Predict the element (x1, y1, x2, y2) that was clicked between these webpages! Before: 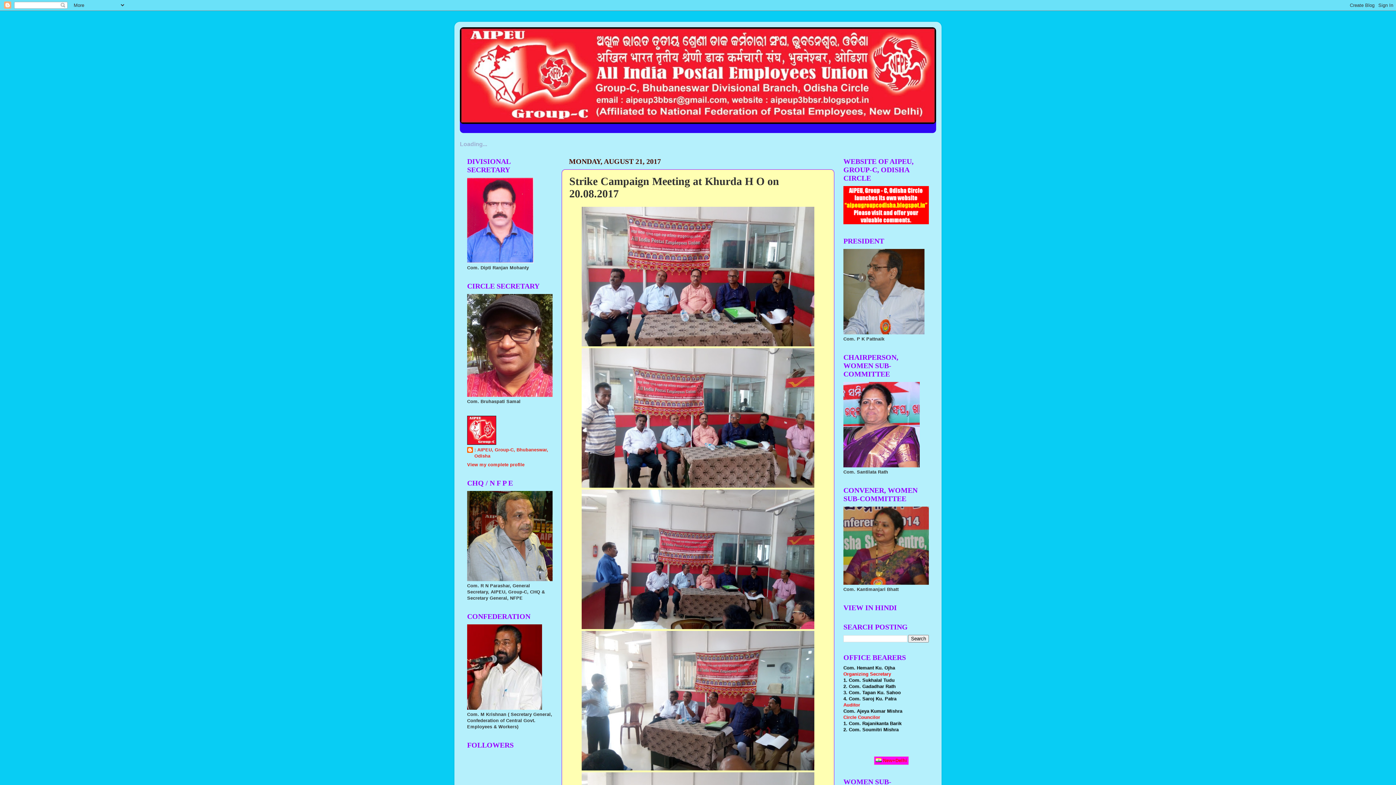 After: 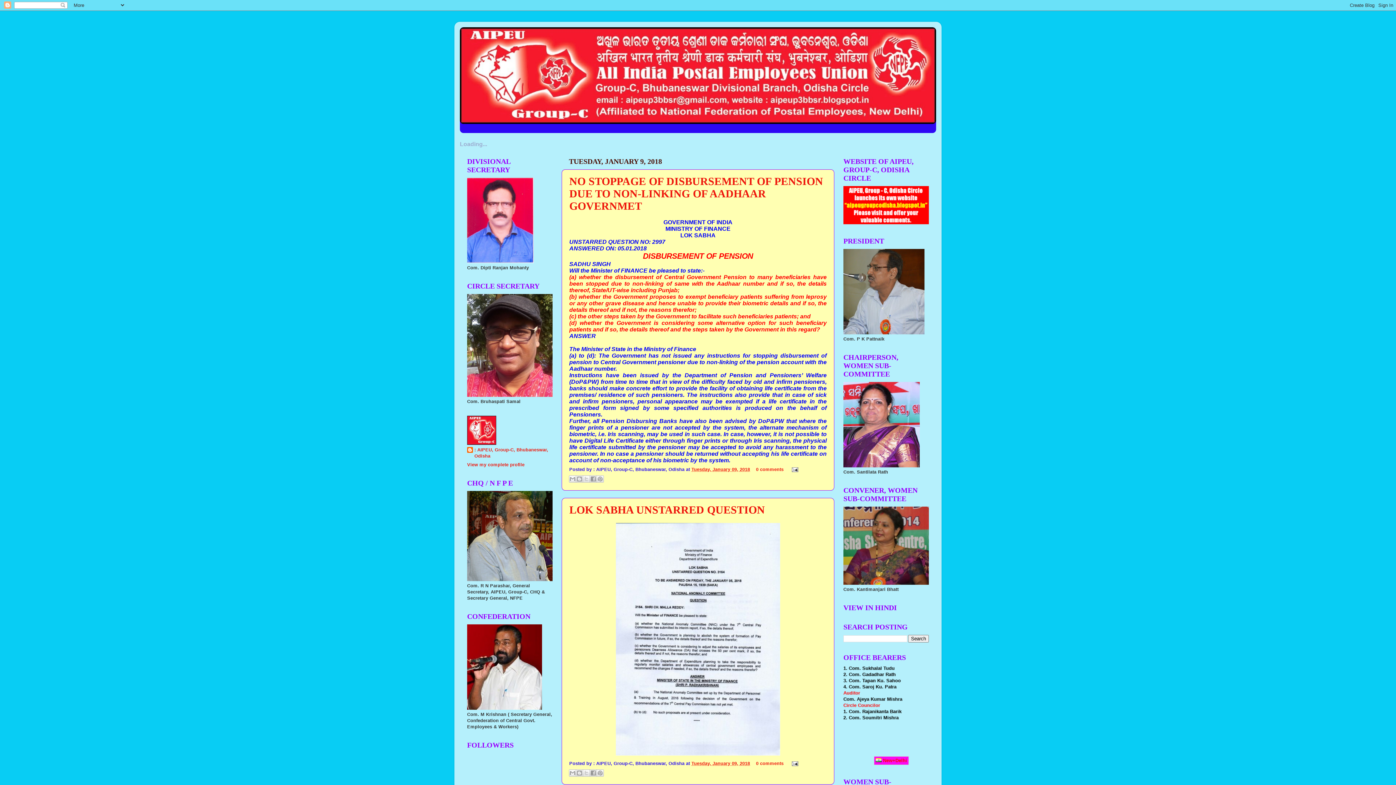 Action: bbox: (460, 27, 936, 124)